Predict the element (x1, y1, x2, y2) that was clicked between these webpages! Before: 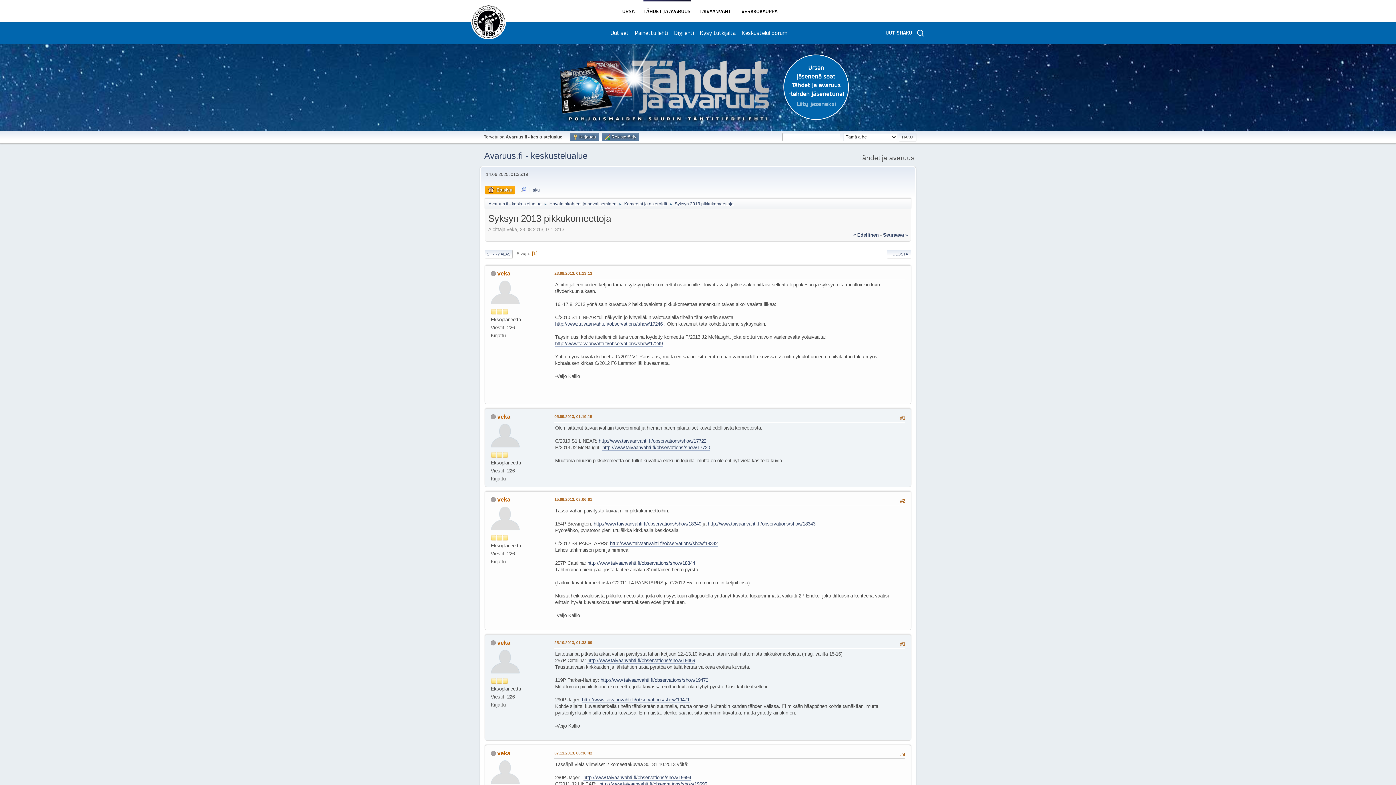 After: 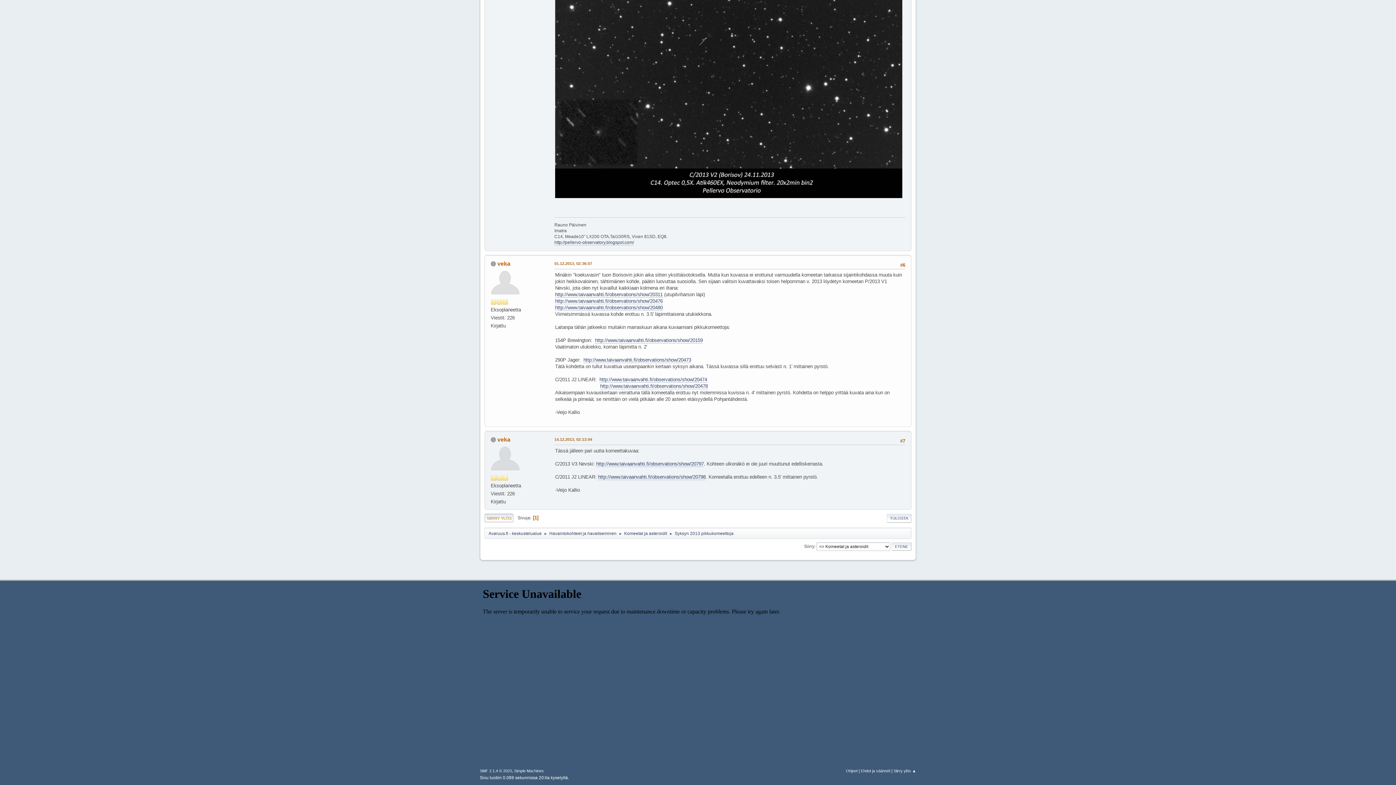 Action: bbox: (484, 249, 512, 258) label: SIIRRY ALAS